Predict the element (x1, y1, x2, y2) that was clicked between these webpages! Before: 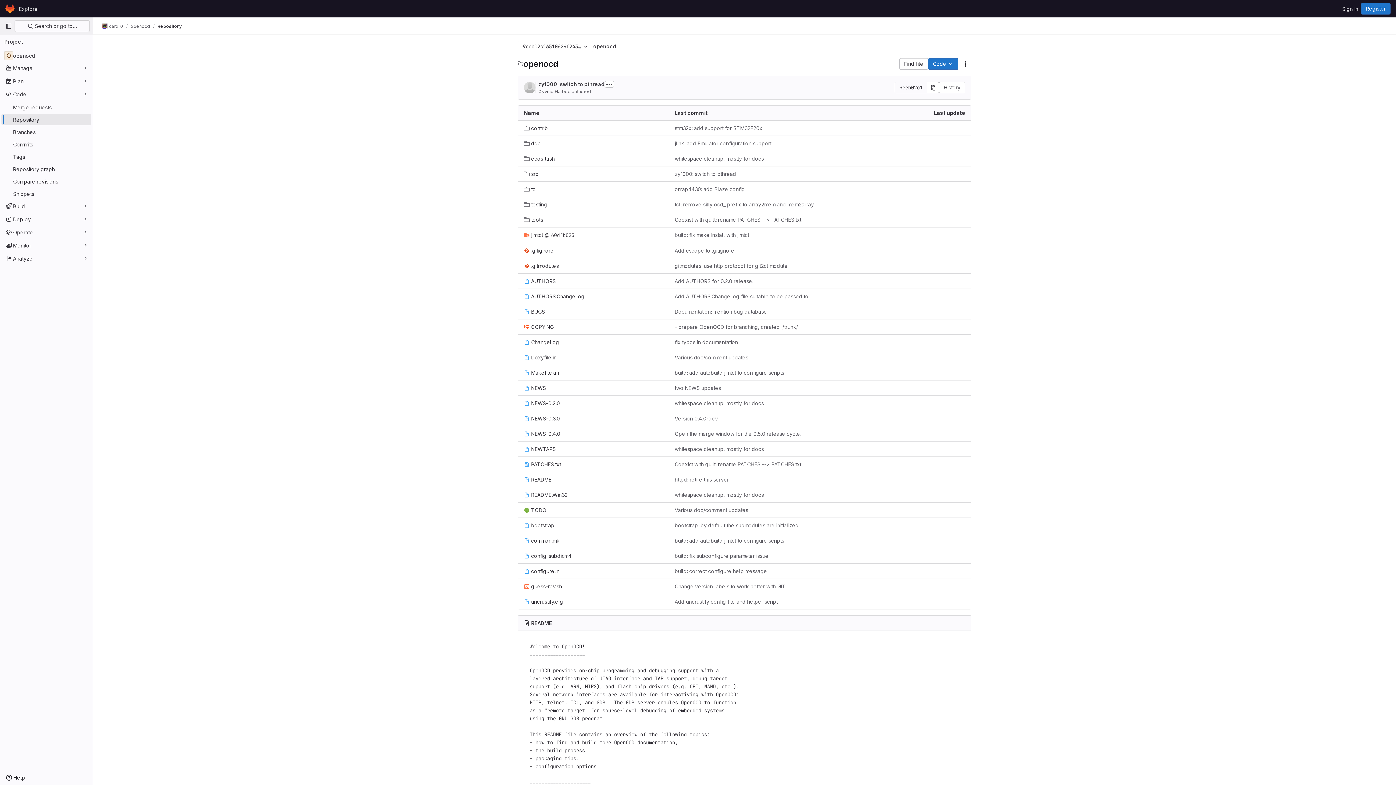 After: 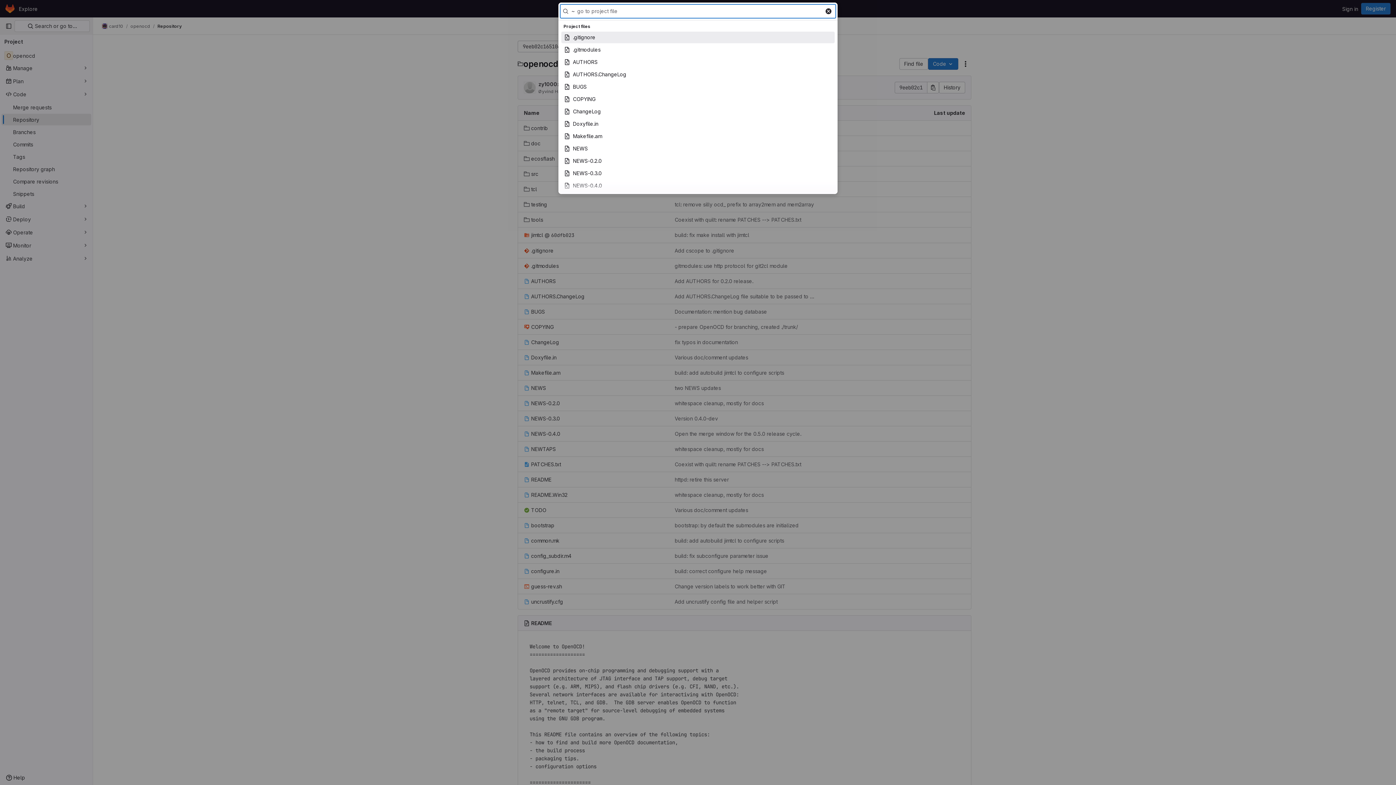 Action: bbox: (899, 58, 928, 69) label: Find file